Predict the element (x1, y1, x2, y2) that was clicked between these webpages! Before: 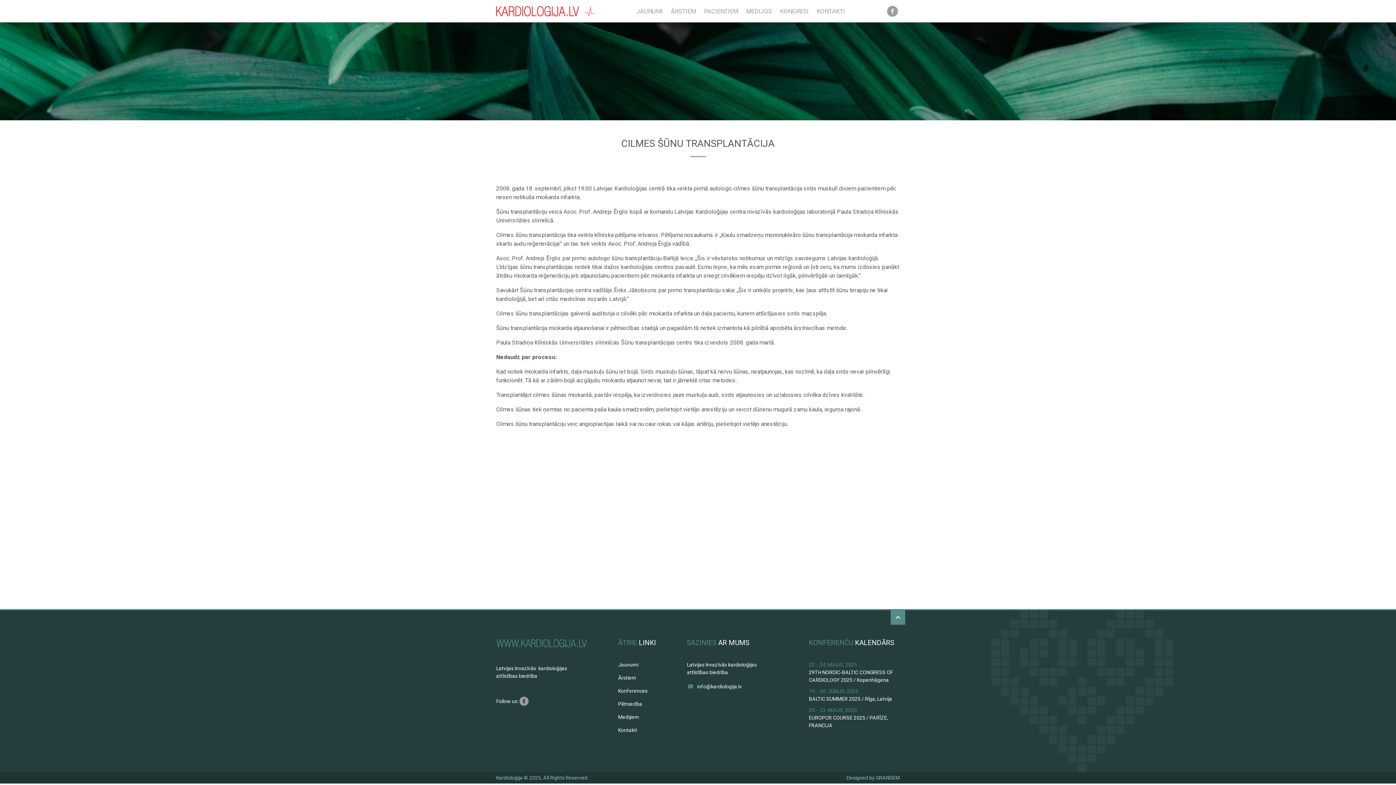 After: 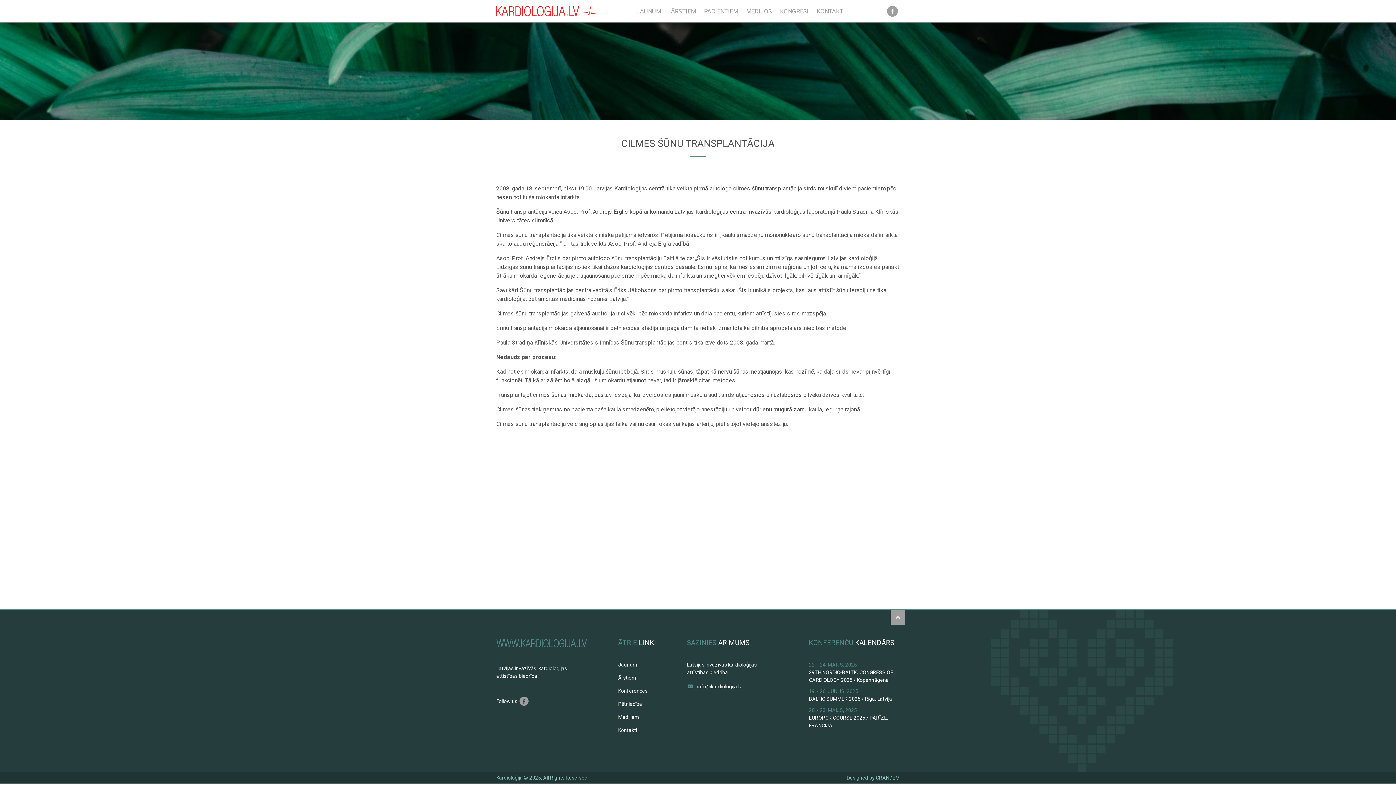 Action: bbox: (890, 610, 905, 625)